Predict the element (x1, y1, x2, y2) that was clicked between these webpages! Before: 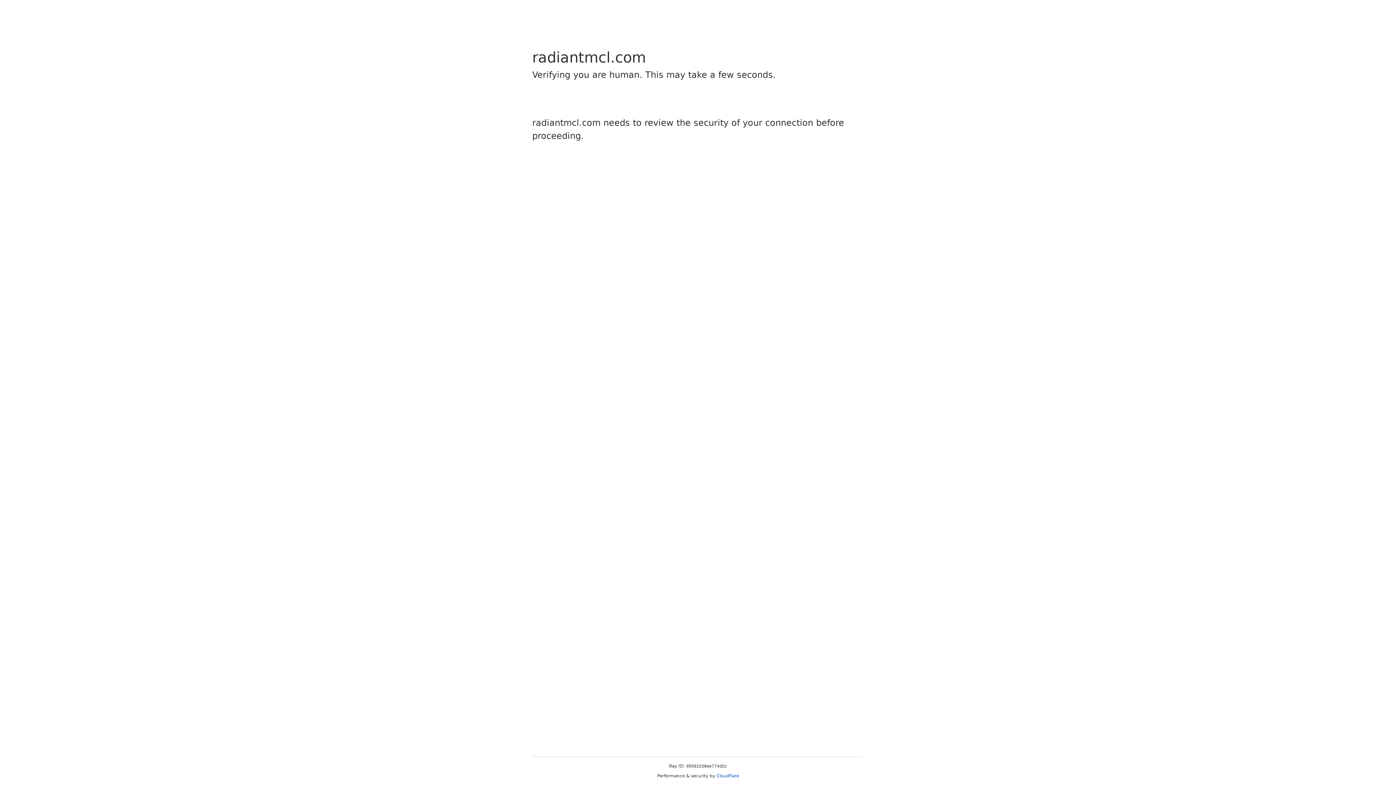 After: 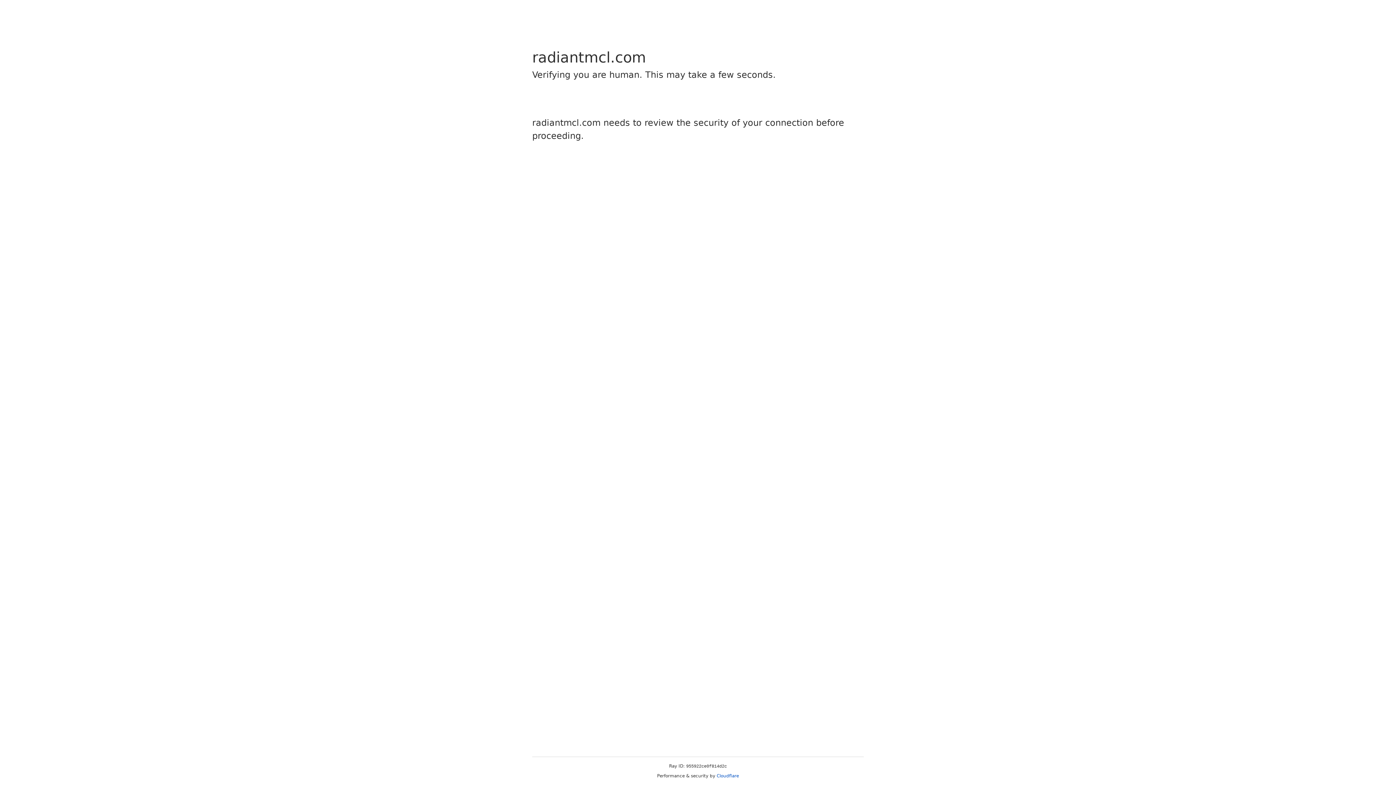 Action: label: Cloudflare bbox: (716, 773, 739, 778)